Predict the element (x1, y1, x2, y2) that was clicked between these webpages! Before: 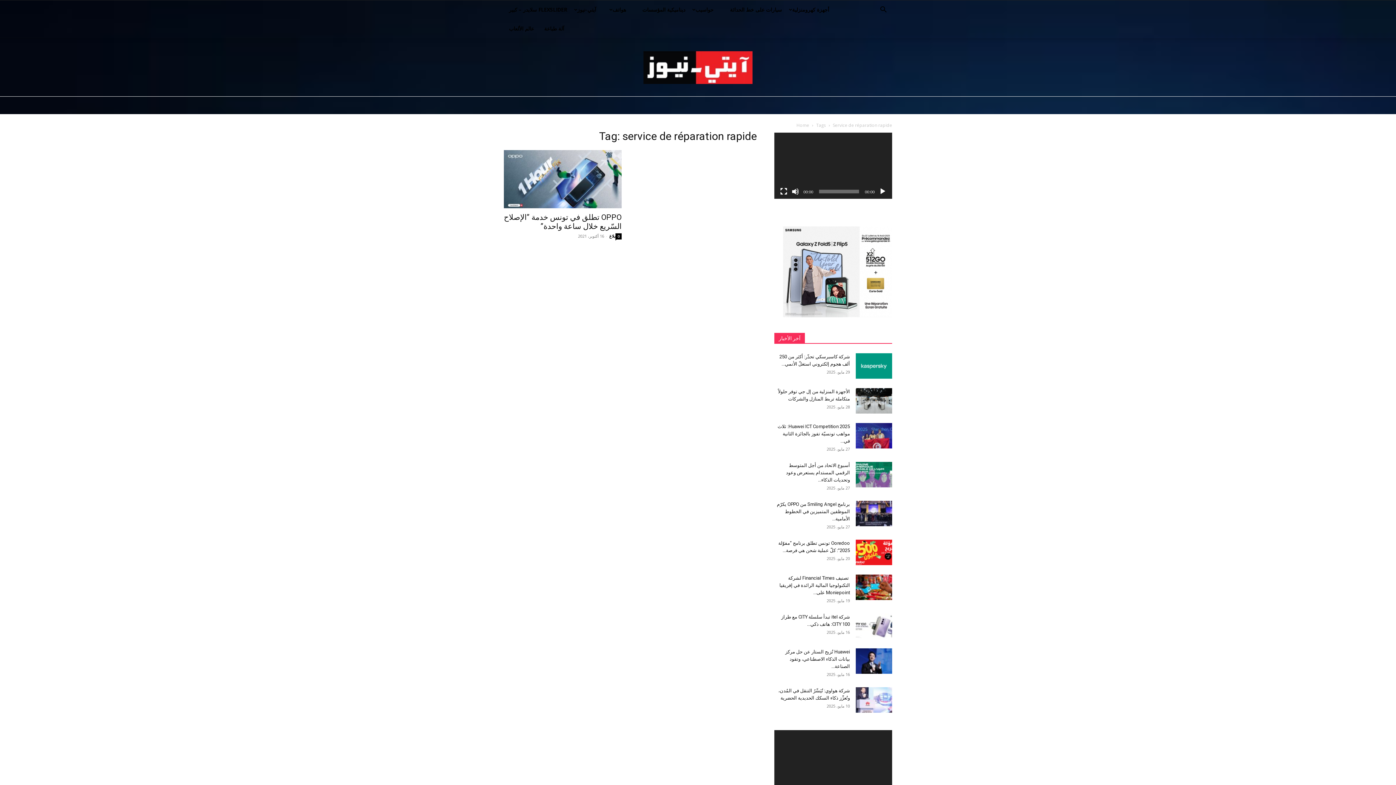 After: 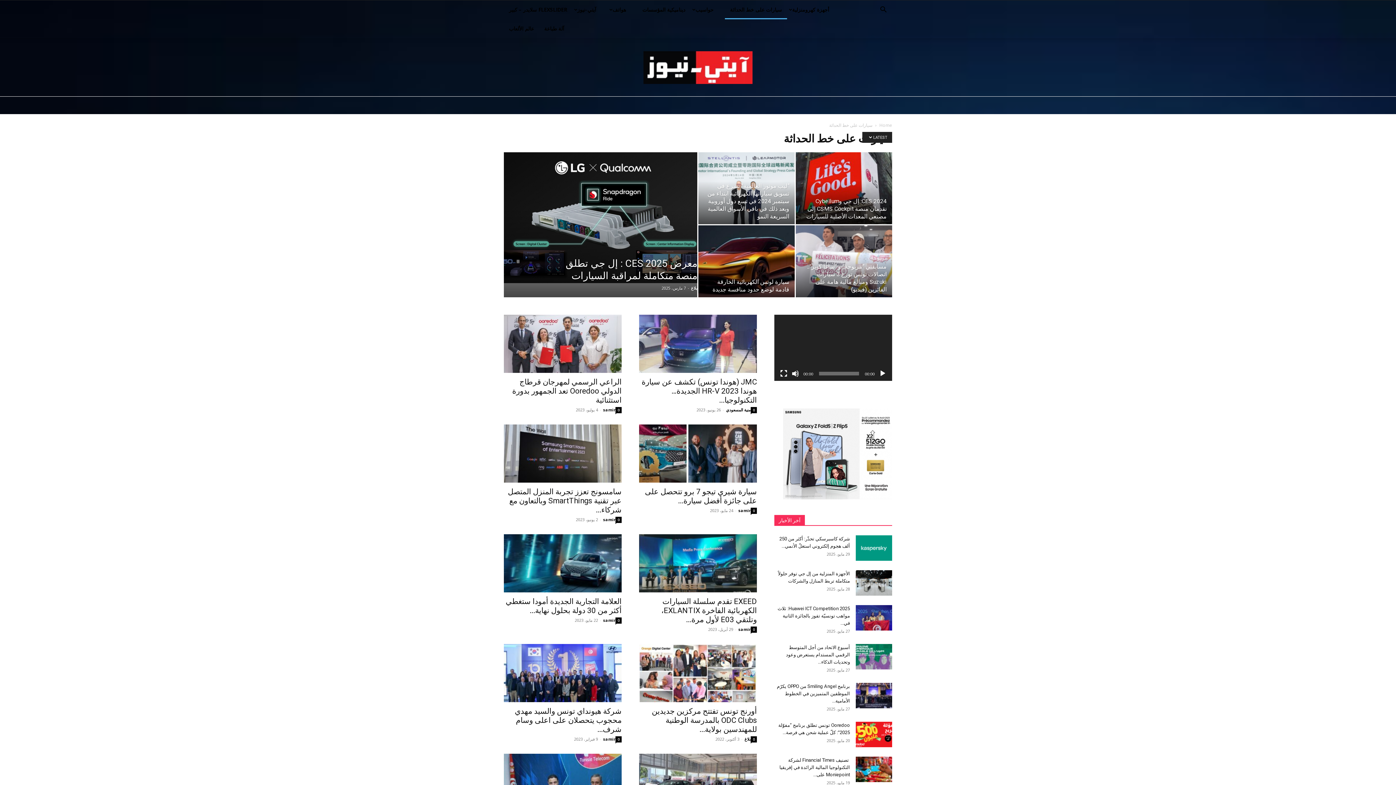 Action: label: سيارات على خط الحداثة bbox: (725, 0, 787, 19)